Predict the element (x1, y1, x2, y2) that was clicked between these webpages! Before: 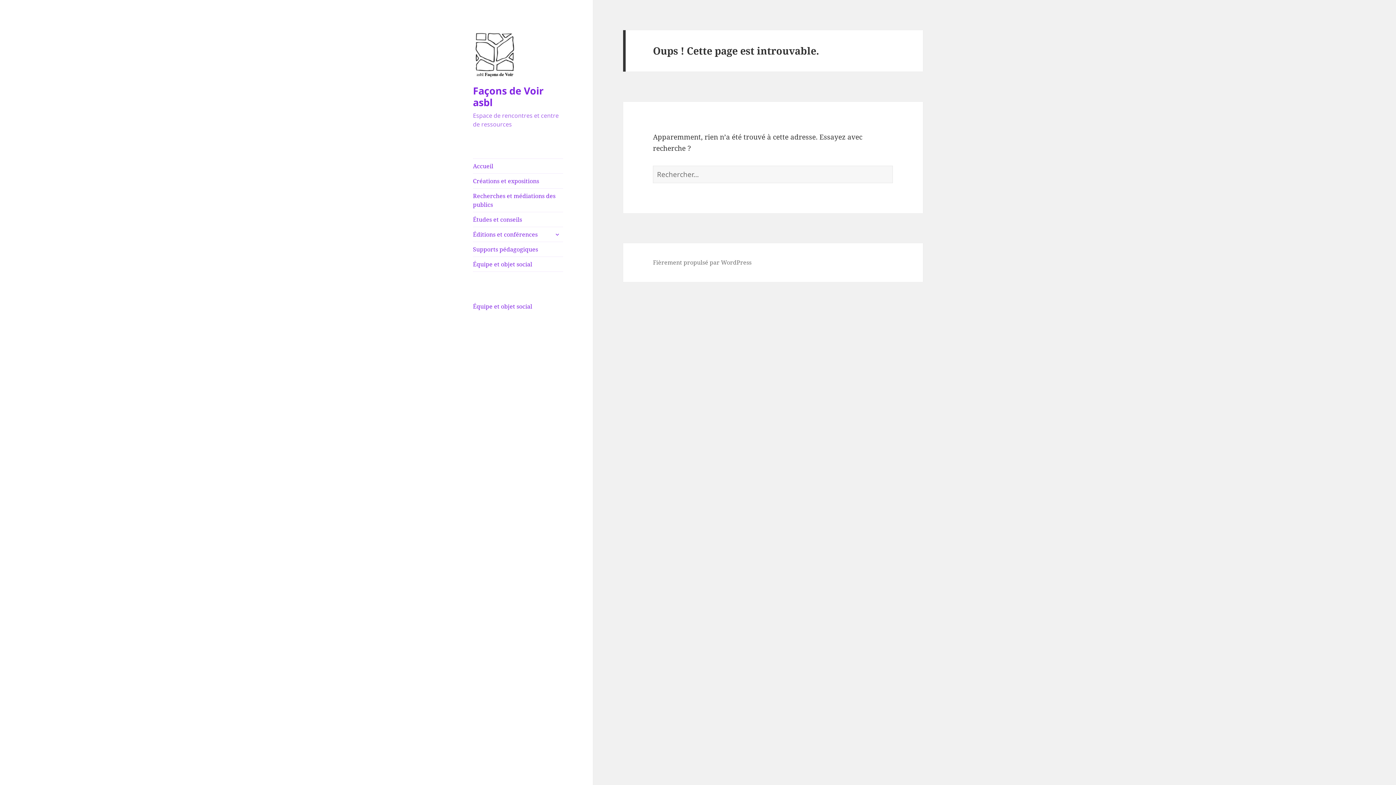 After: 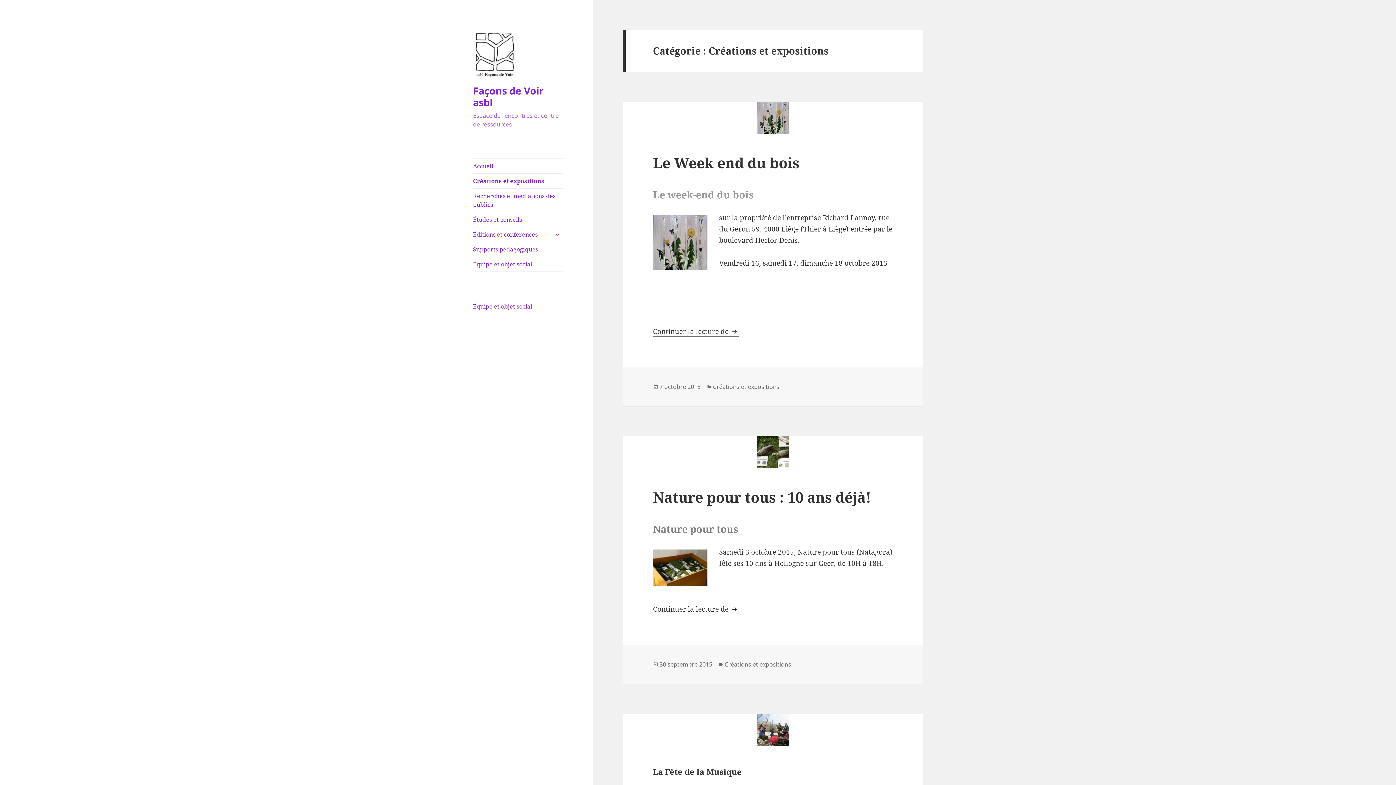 Action: bbox: (473, 173, 563, 188) label: Créations et expositions